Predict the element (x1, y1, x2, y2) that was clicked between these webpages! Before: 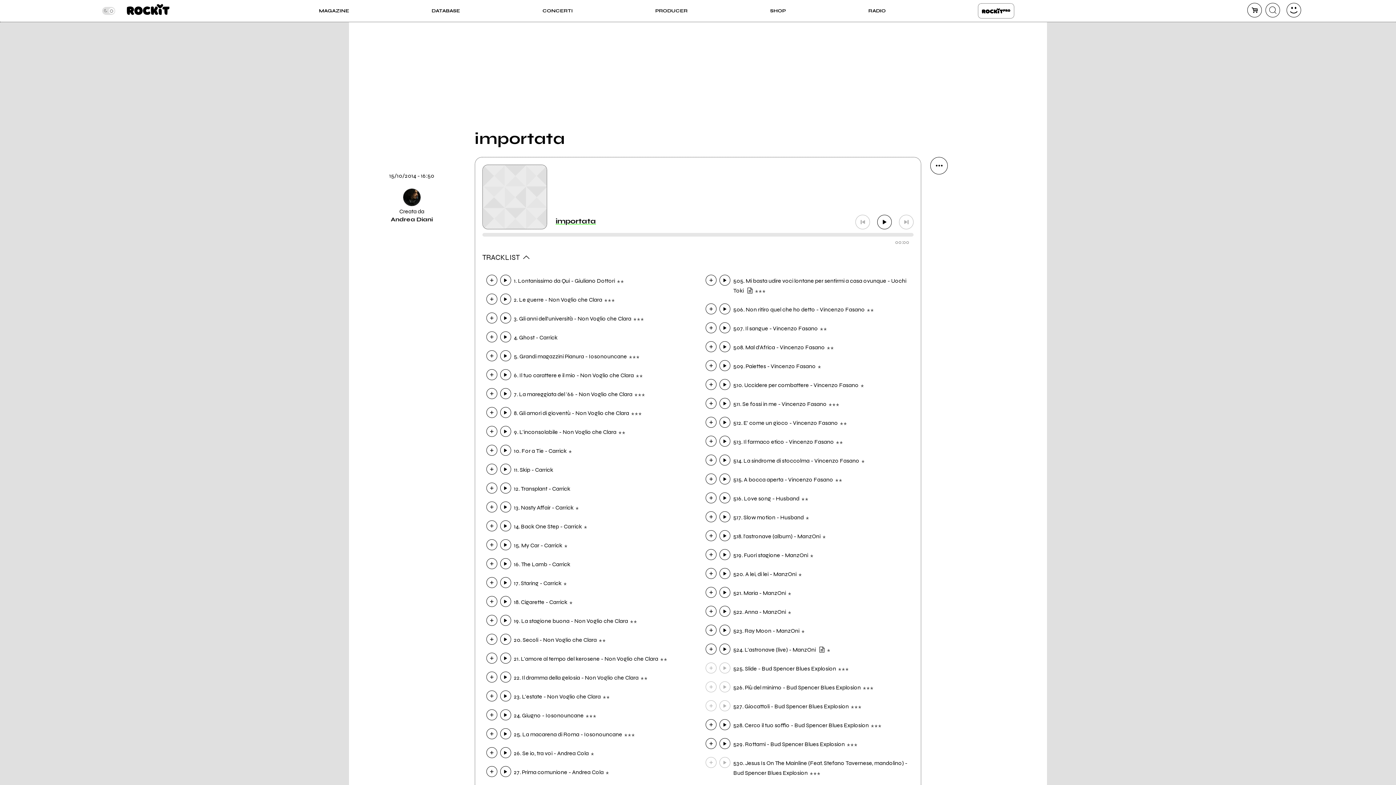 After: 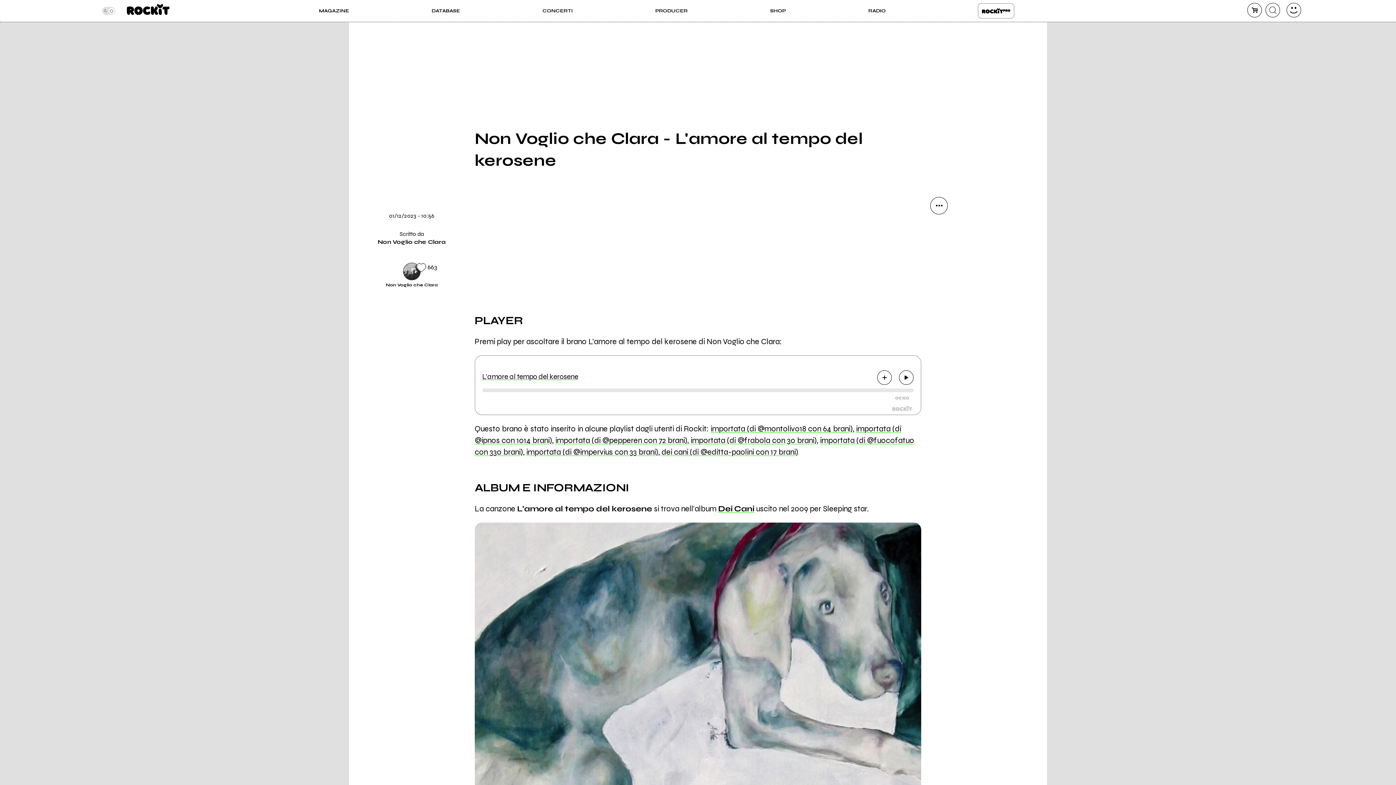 Action: label: 21. L'amore al tempo del kerosene - Non Voglio che Clara bbox: (514, 653, 666, 664)